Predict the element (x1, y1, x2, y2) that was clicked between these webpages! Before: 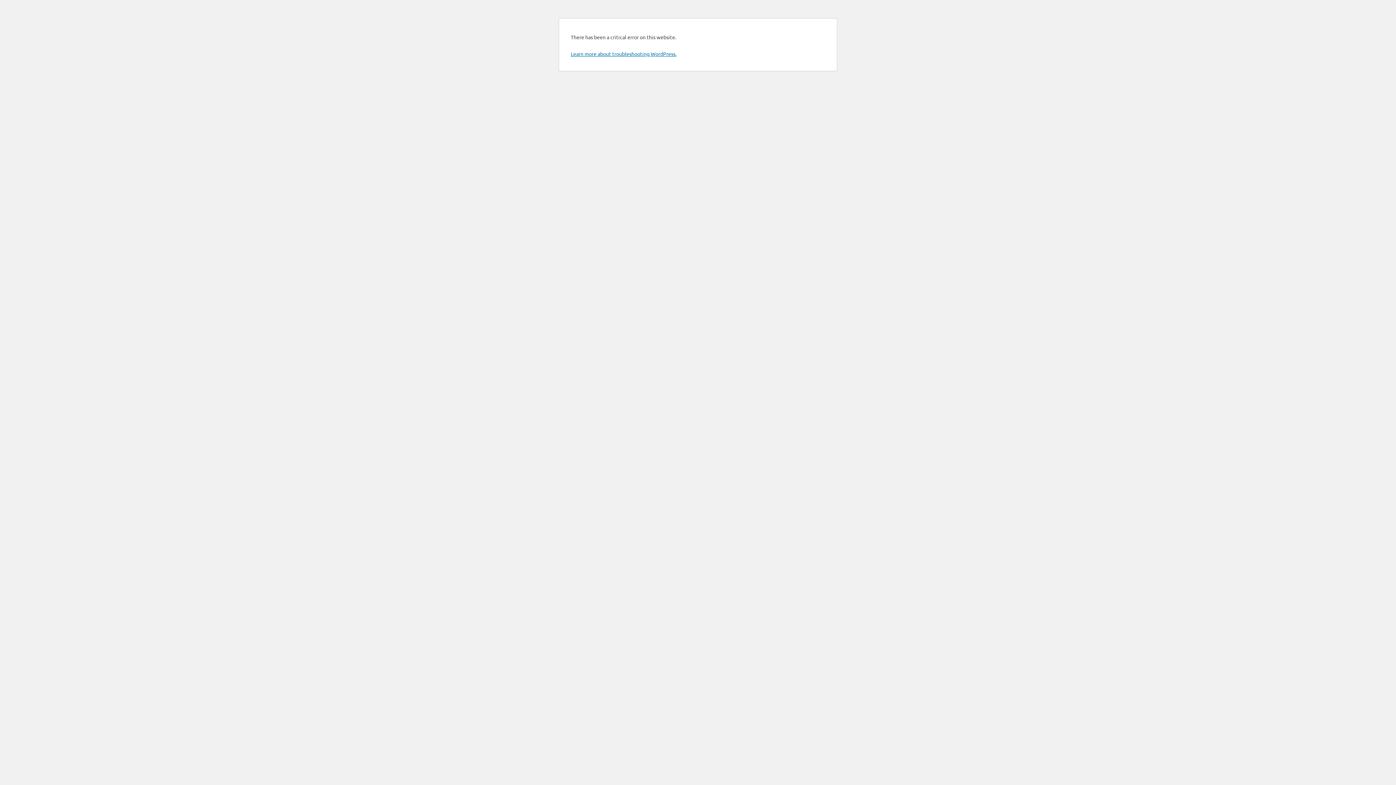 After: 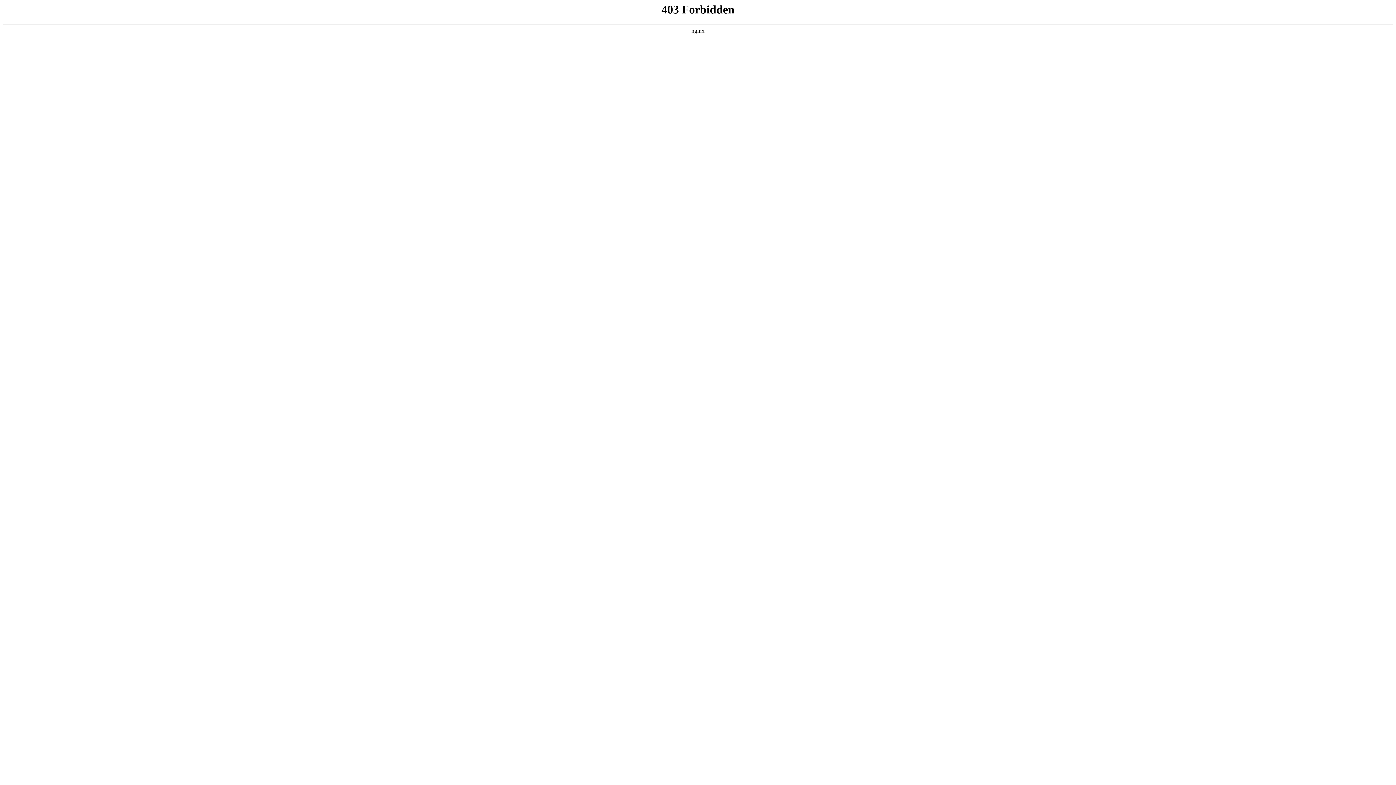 Action: bbox: (570, 50, 676, 57) label: Learn more about troubleshooting WordPress.